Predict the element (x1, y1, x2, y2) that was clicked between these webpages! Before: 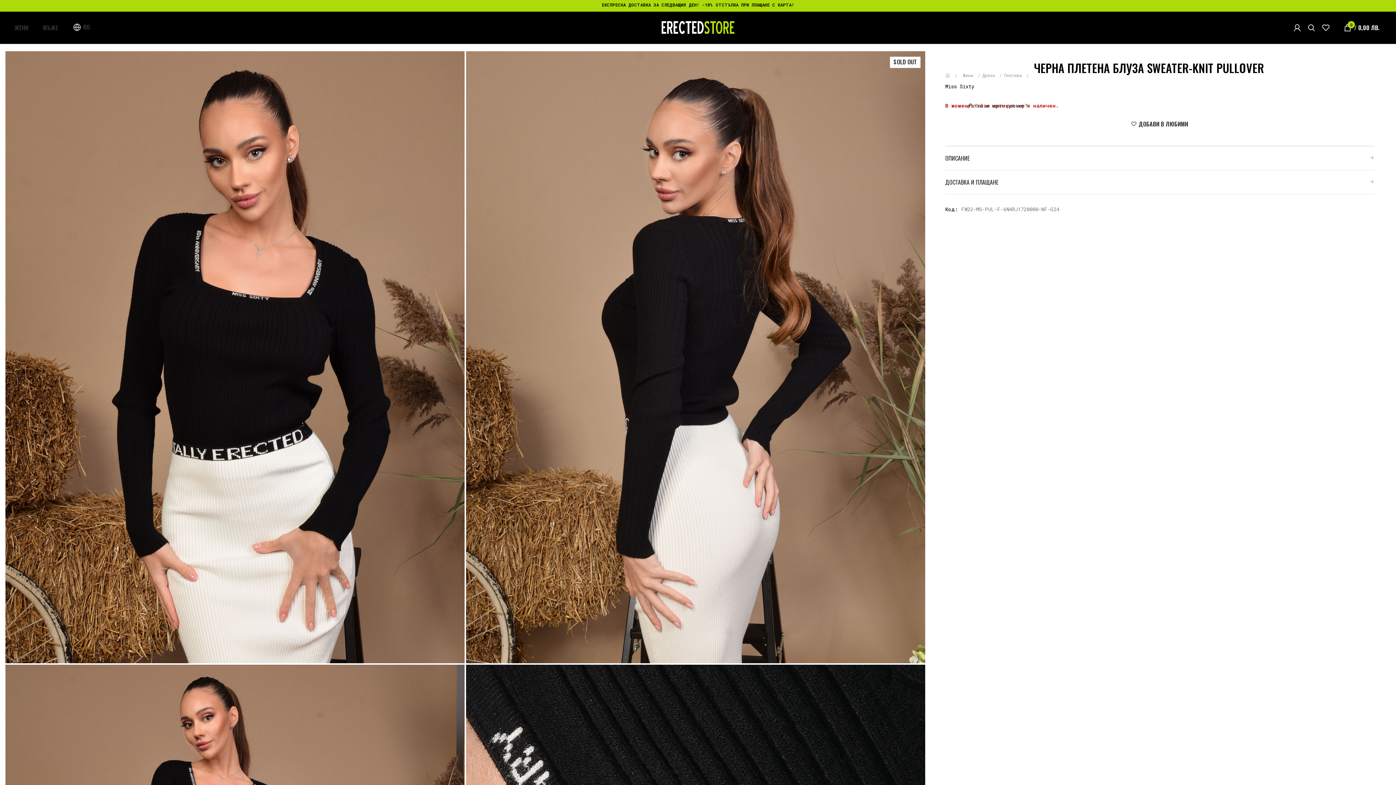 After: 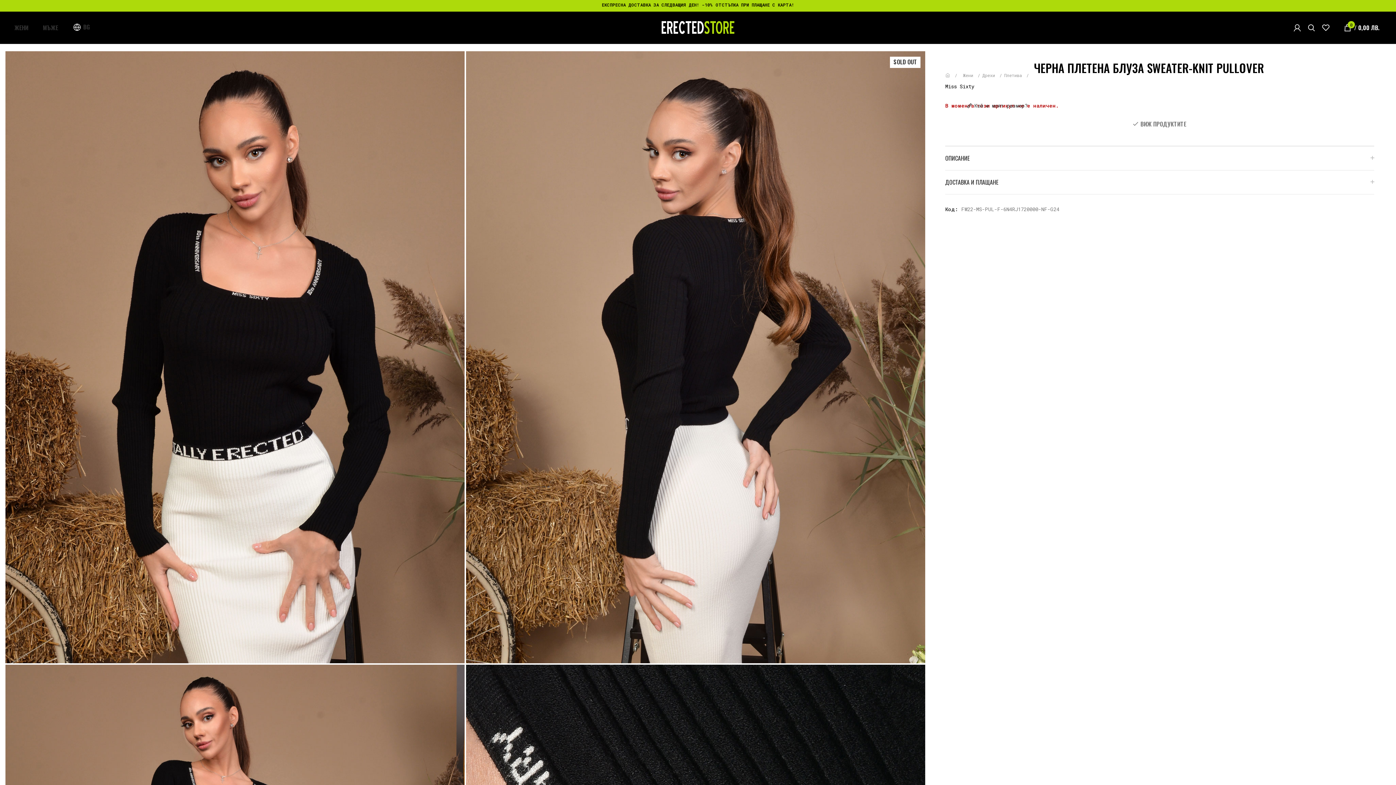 Action: label: ДОБАВИ В ЛЮБИМИ bbox: (1131, 121, 1188, 126)